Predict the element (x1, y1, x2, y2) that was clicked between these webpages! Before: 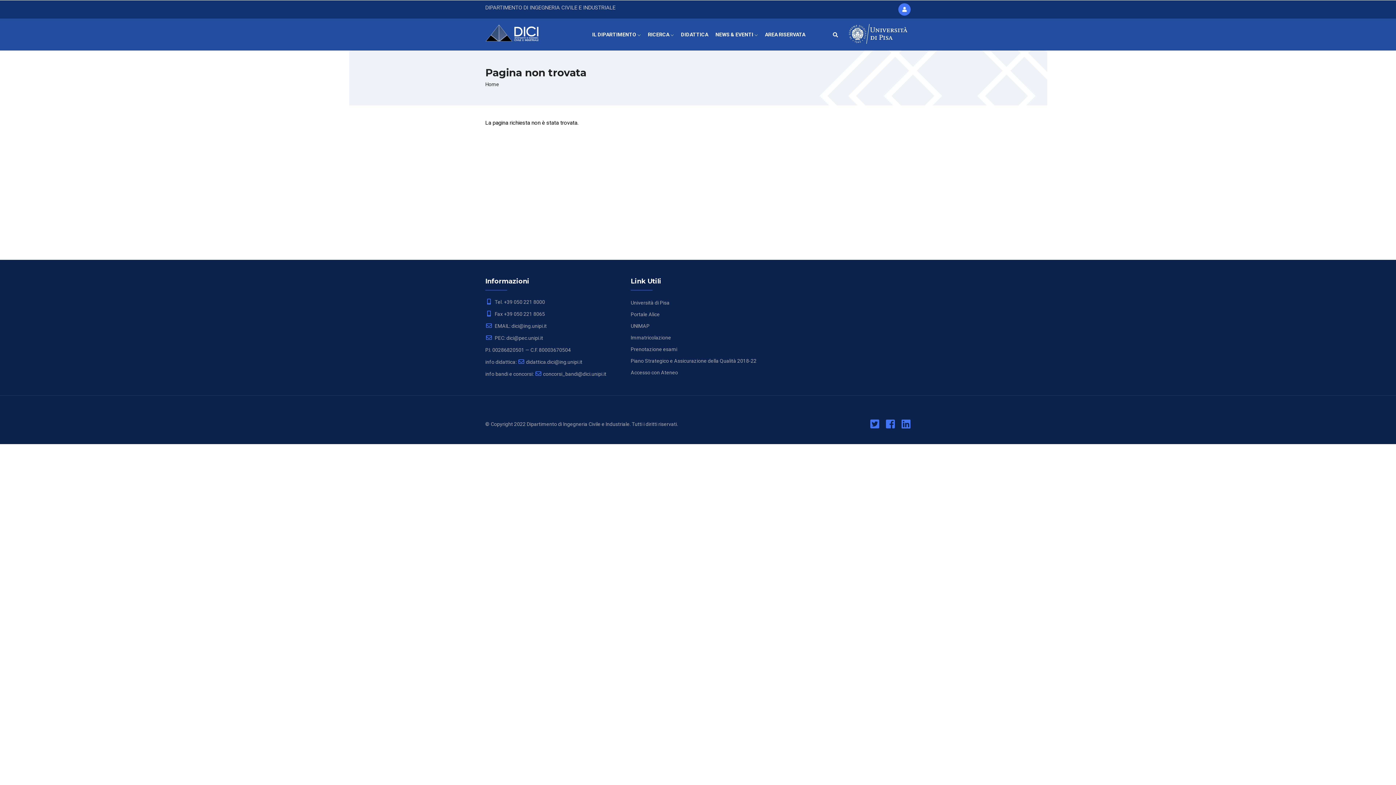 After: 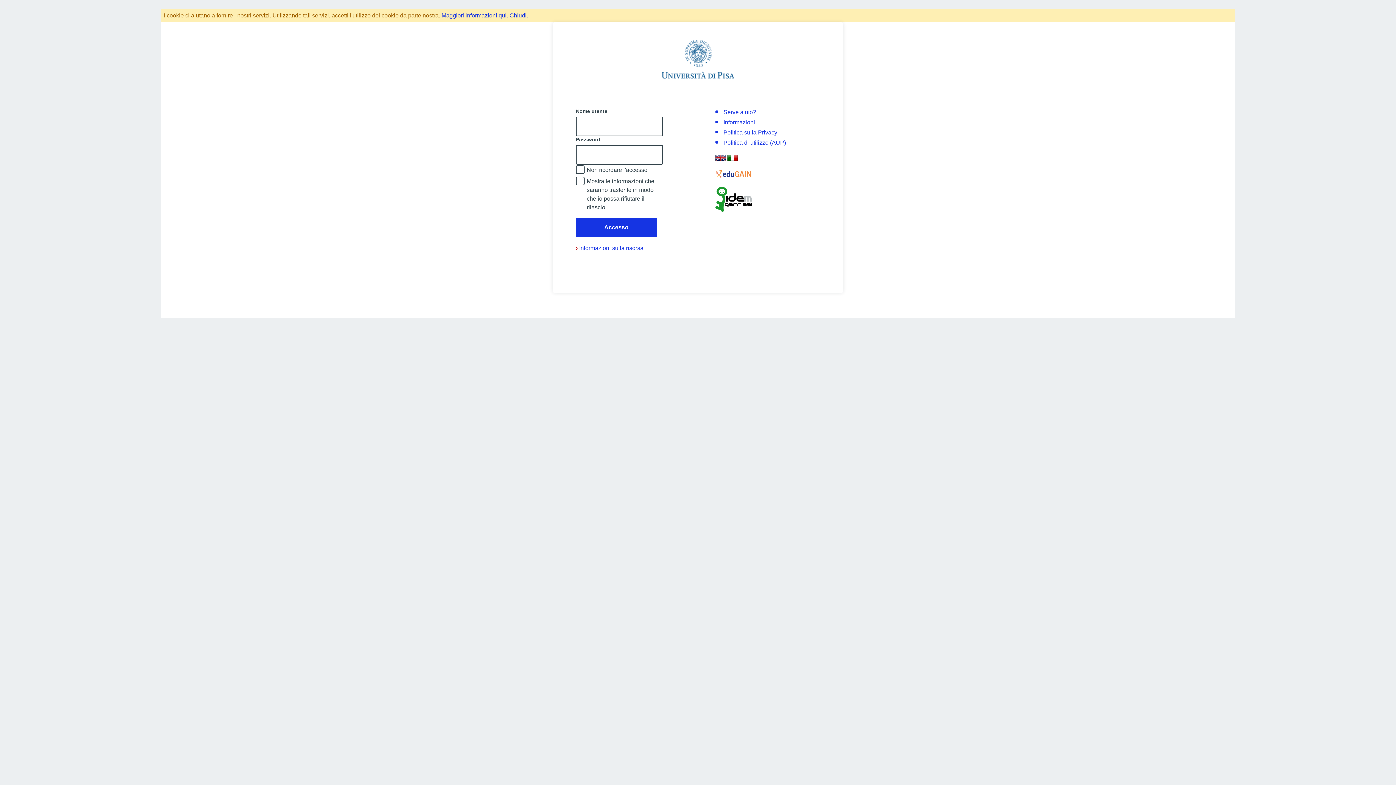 Action: bbox: (630, 369, 678, 375) label: Accesso con Ateneo